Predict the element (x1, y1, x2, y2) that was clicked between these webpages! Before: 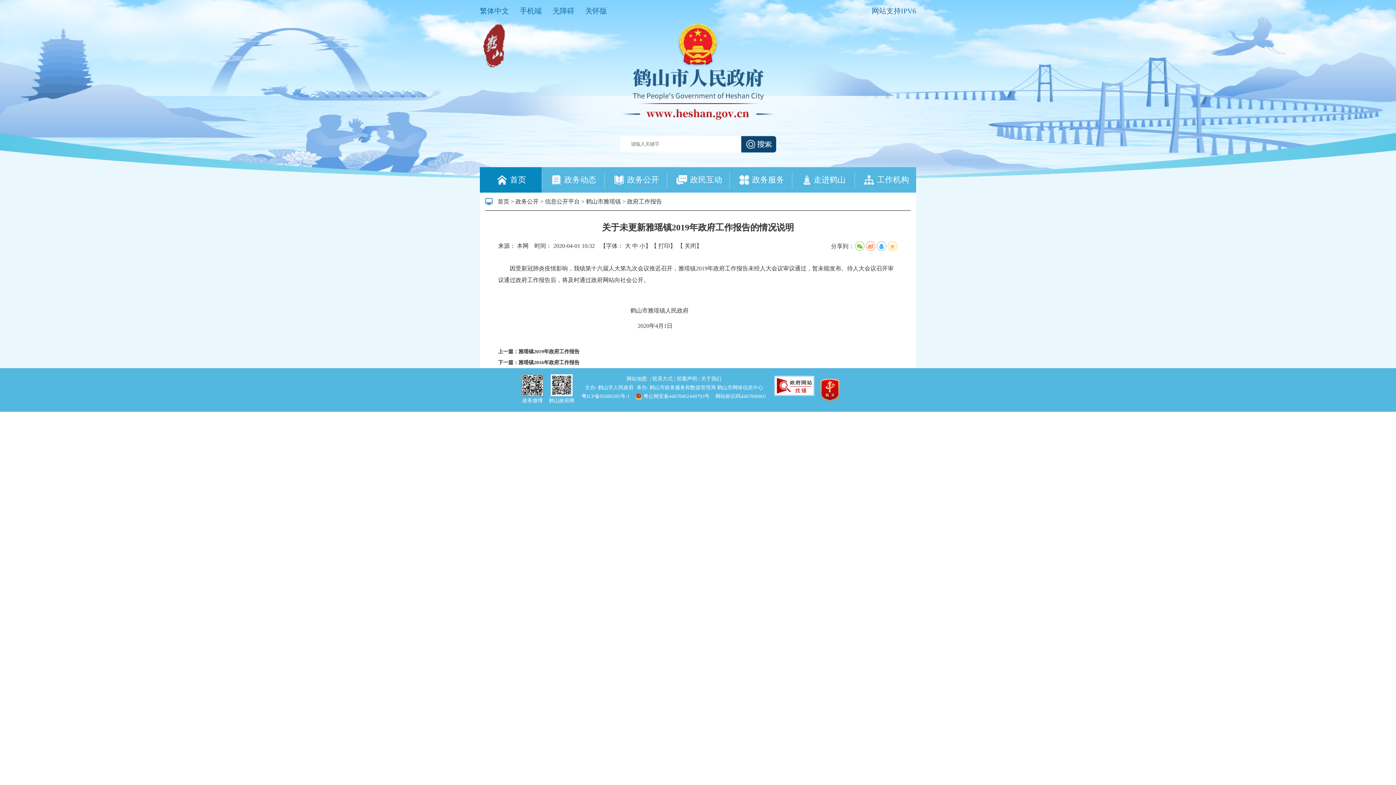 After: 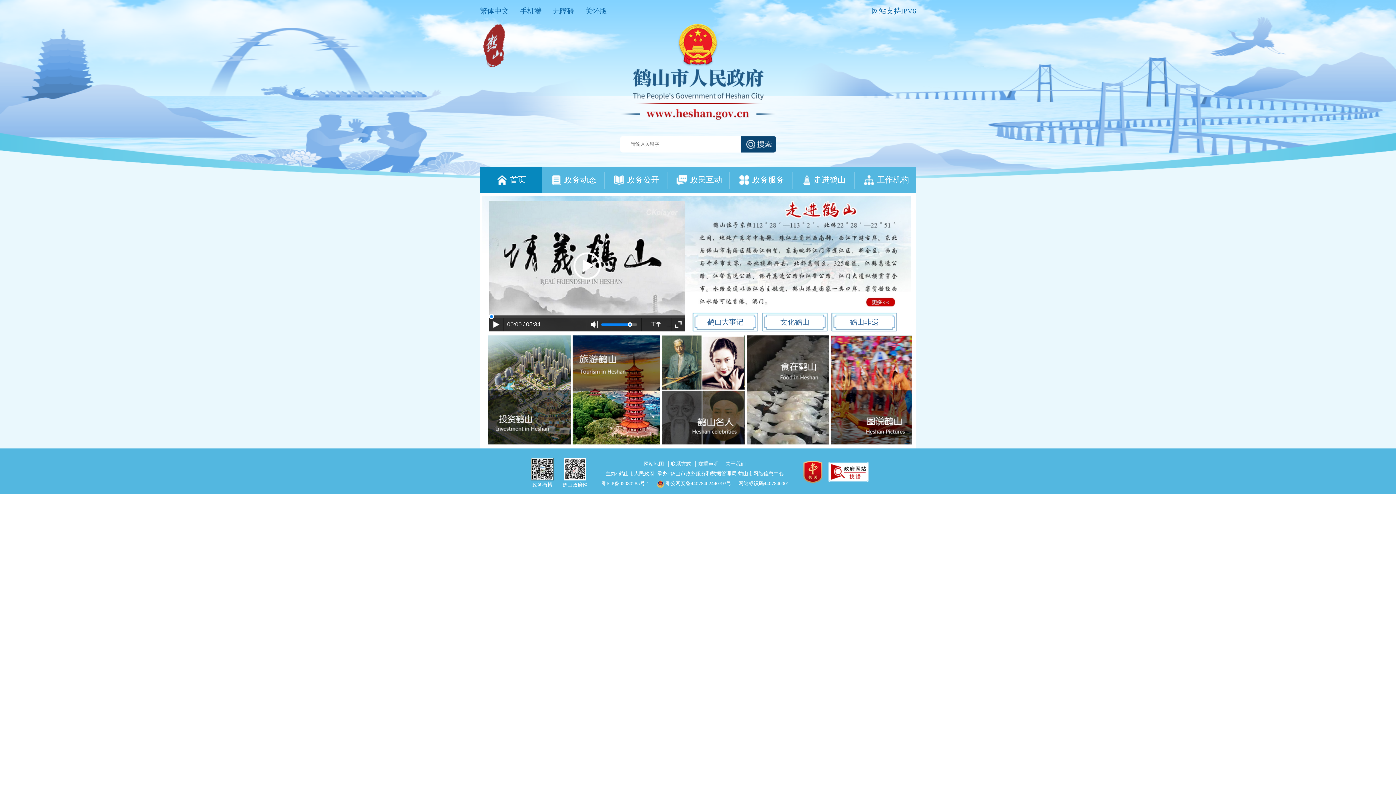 Action: bbox: (792, 167, 854, 192) label:  

走进鹤山